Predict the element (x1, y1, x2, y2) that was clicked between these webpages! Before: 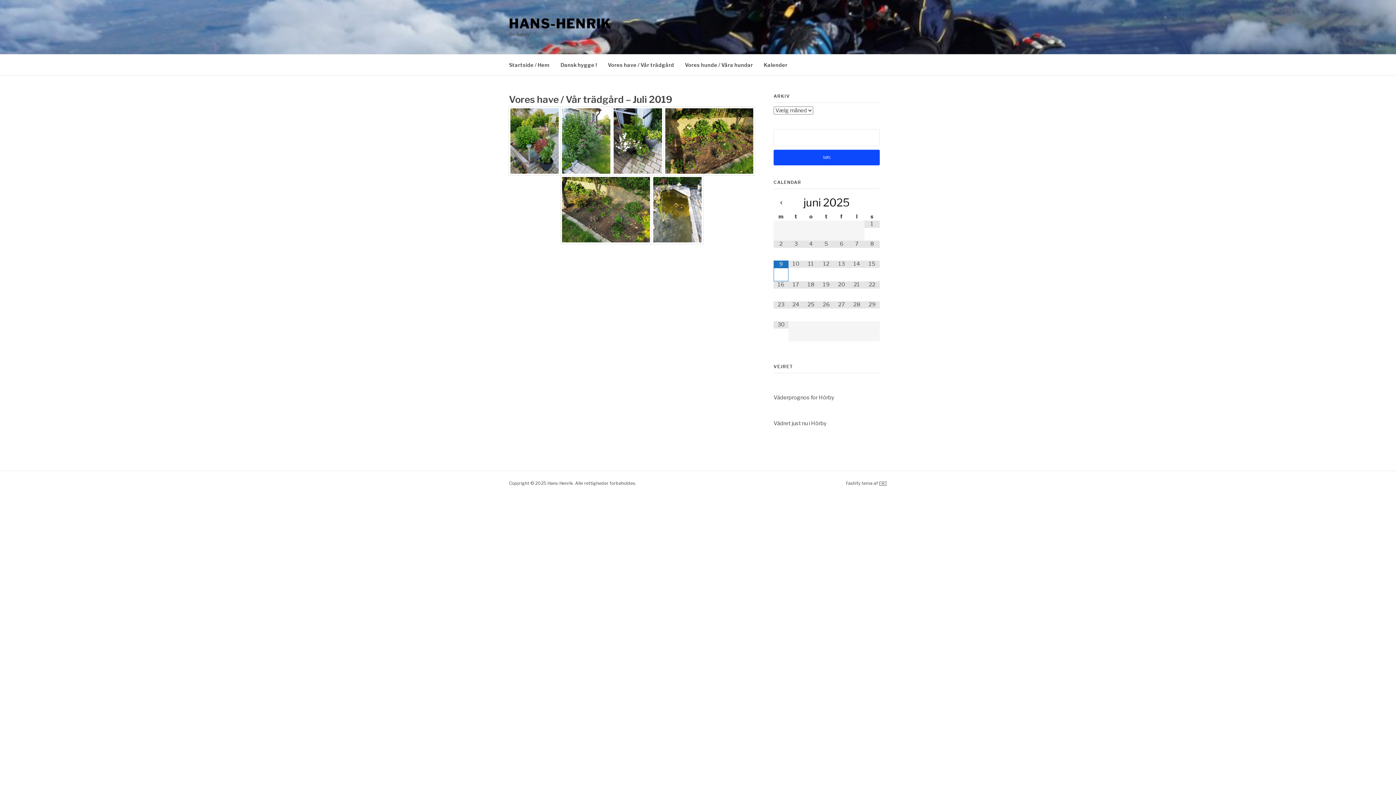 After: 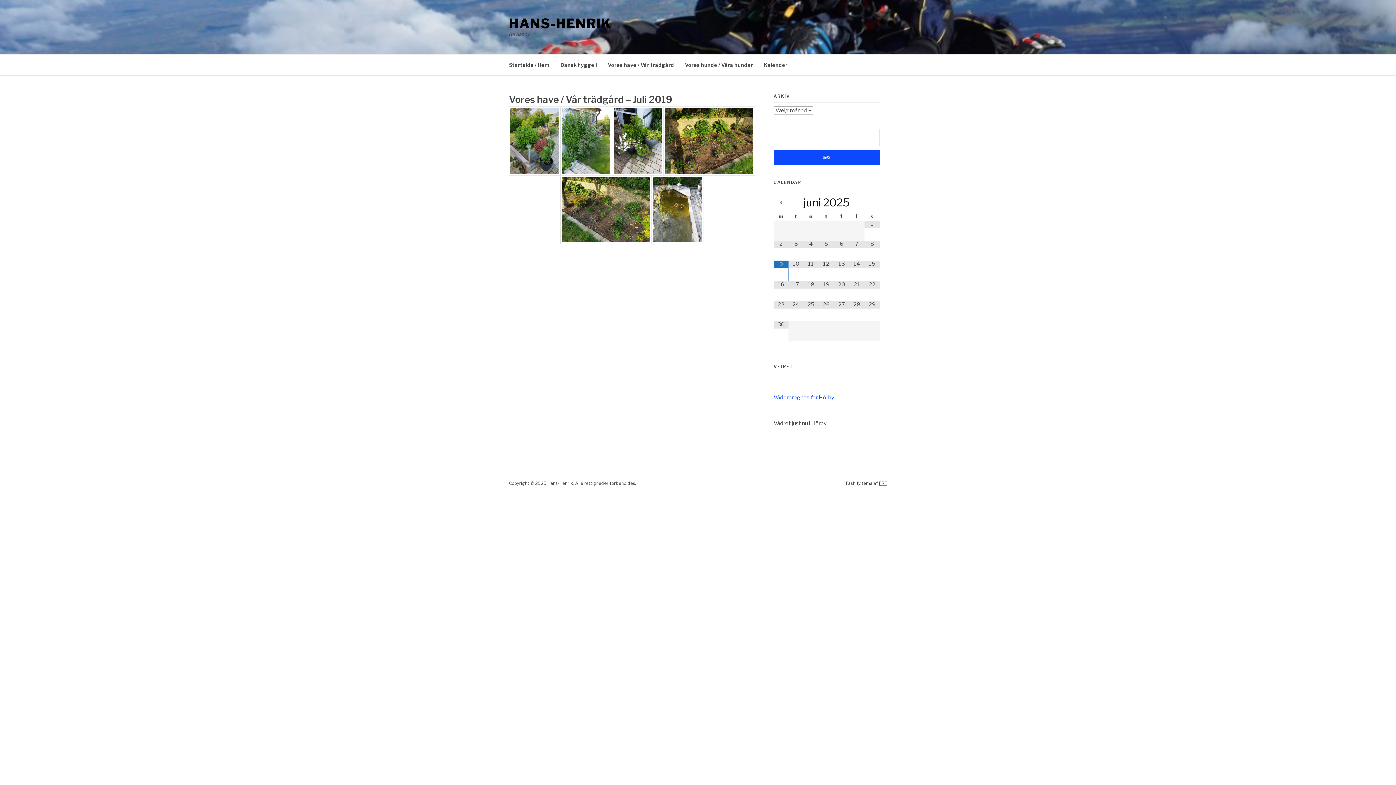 Action: label: Väderprognos for Hörby bbox: (773, 394, 834, 401)